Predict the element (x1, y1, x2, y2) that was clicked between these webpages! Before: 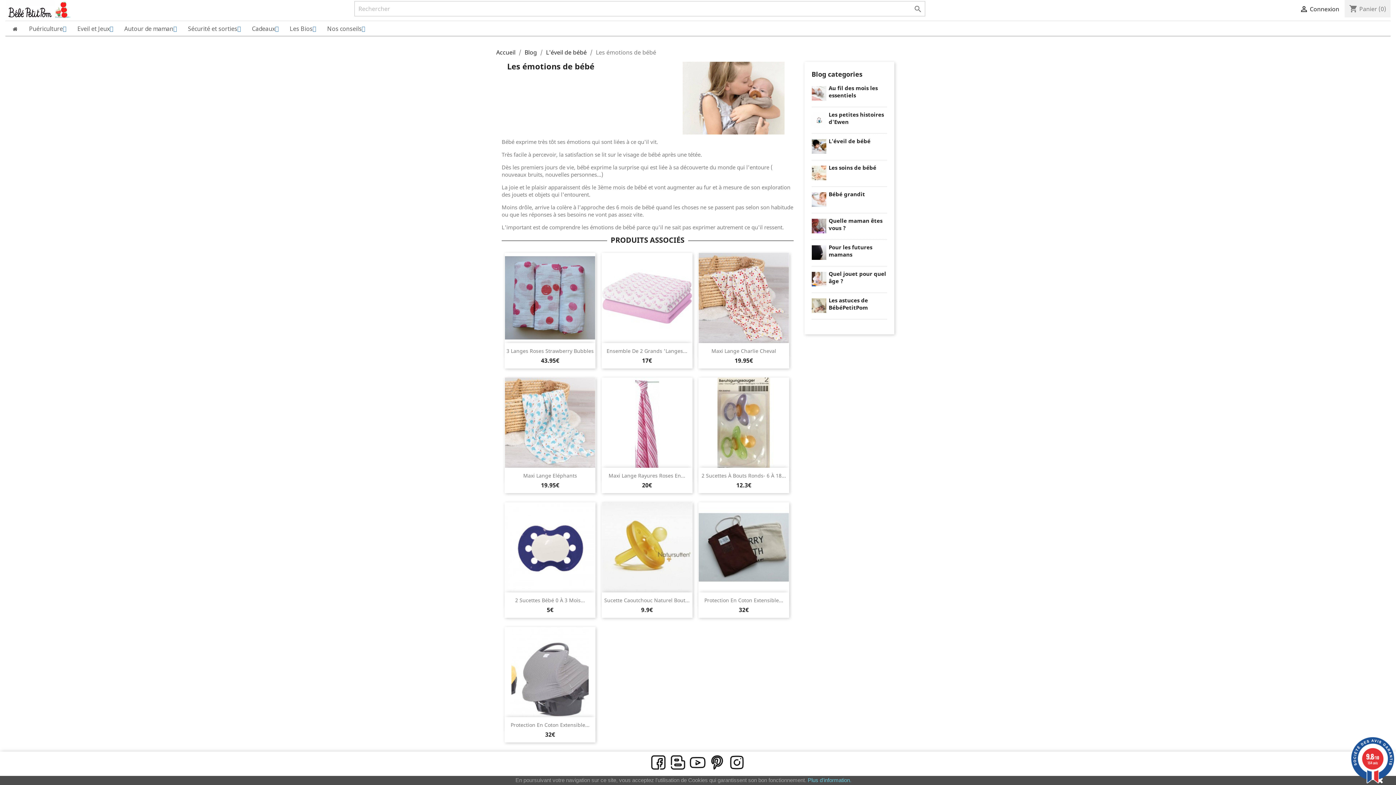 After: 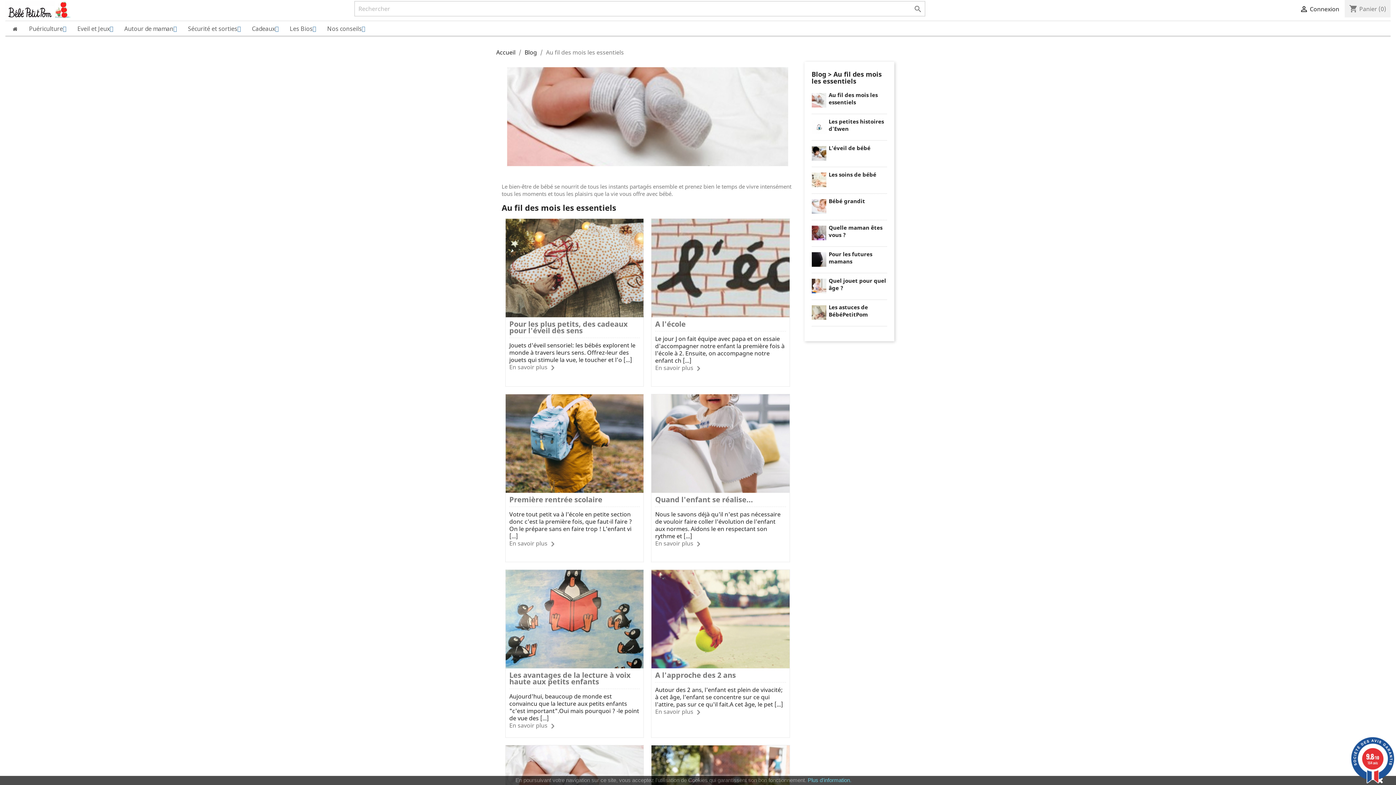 Action: bbox: (828, 84, 878, 98) label: Au fil des mois les essentiels